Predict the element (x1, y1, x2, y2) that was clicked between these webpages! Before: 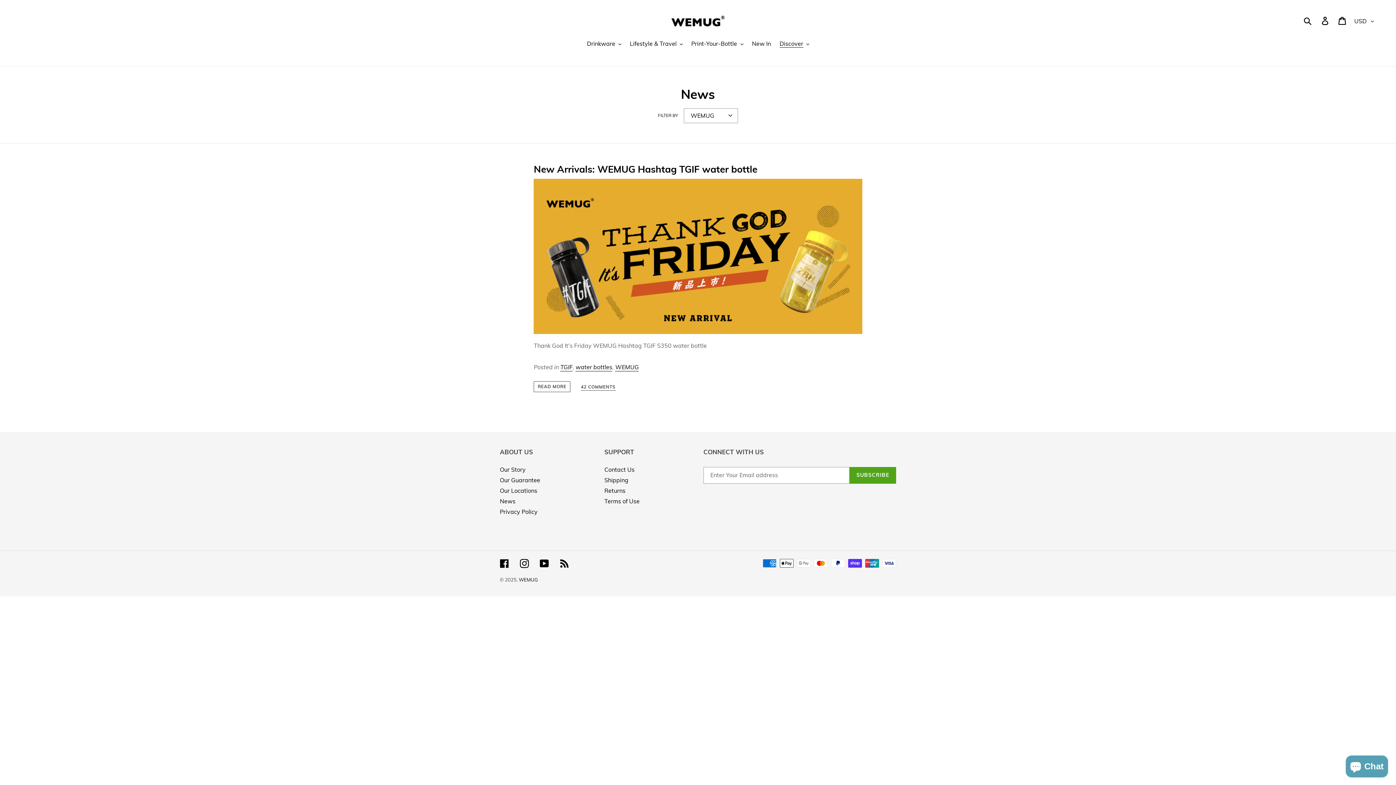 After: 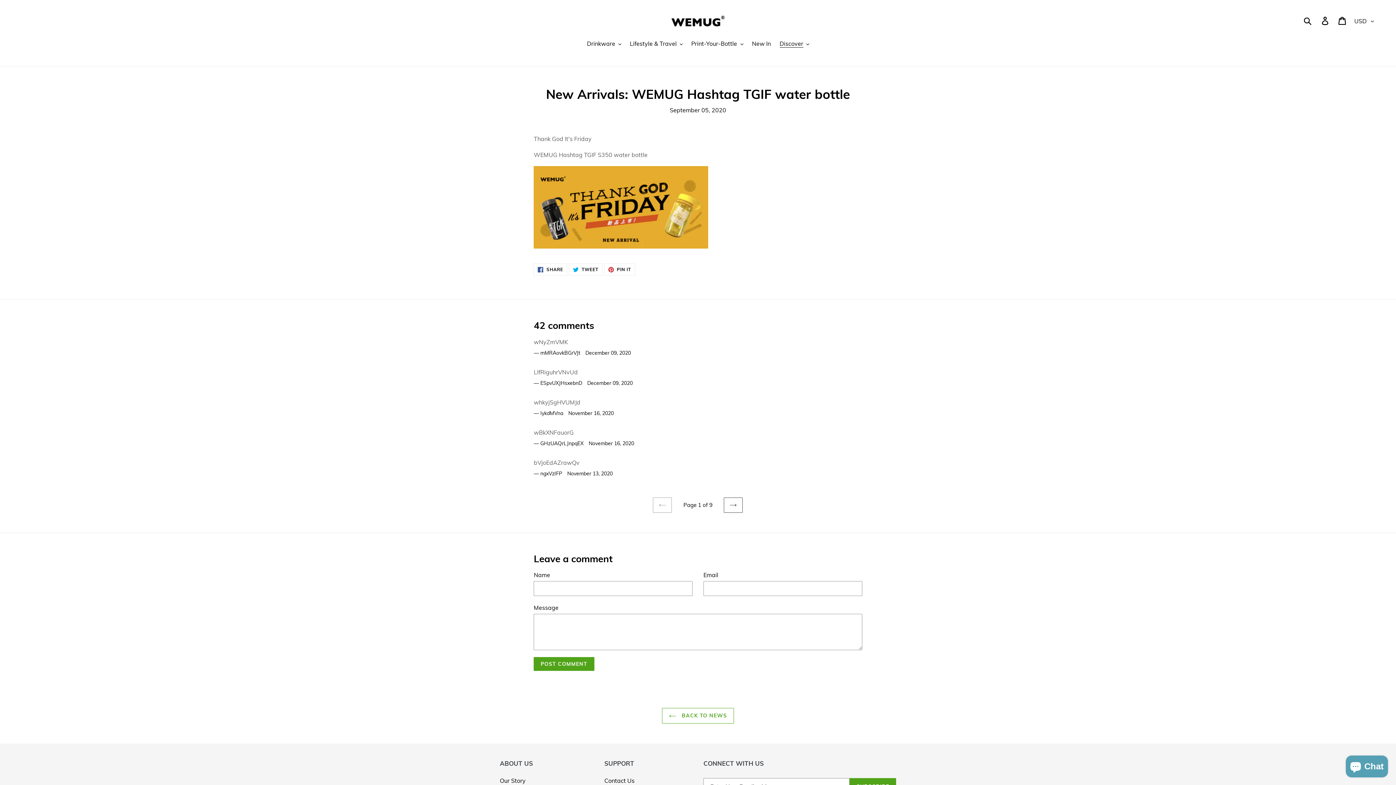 Action: bbox: (533, 178, 862, 334)